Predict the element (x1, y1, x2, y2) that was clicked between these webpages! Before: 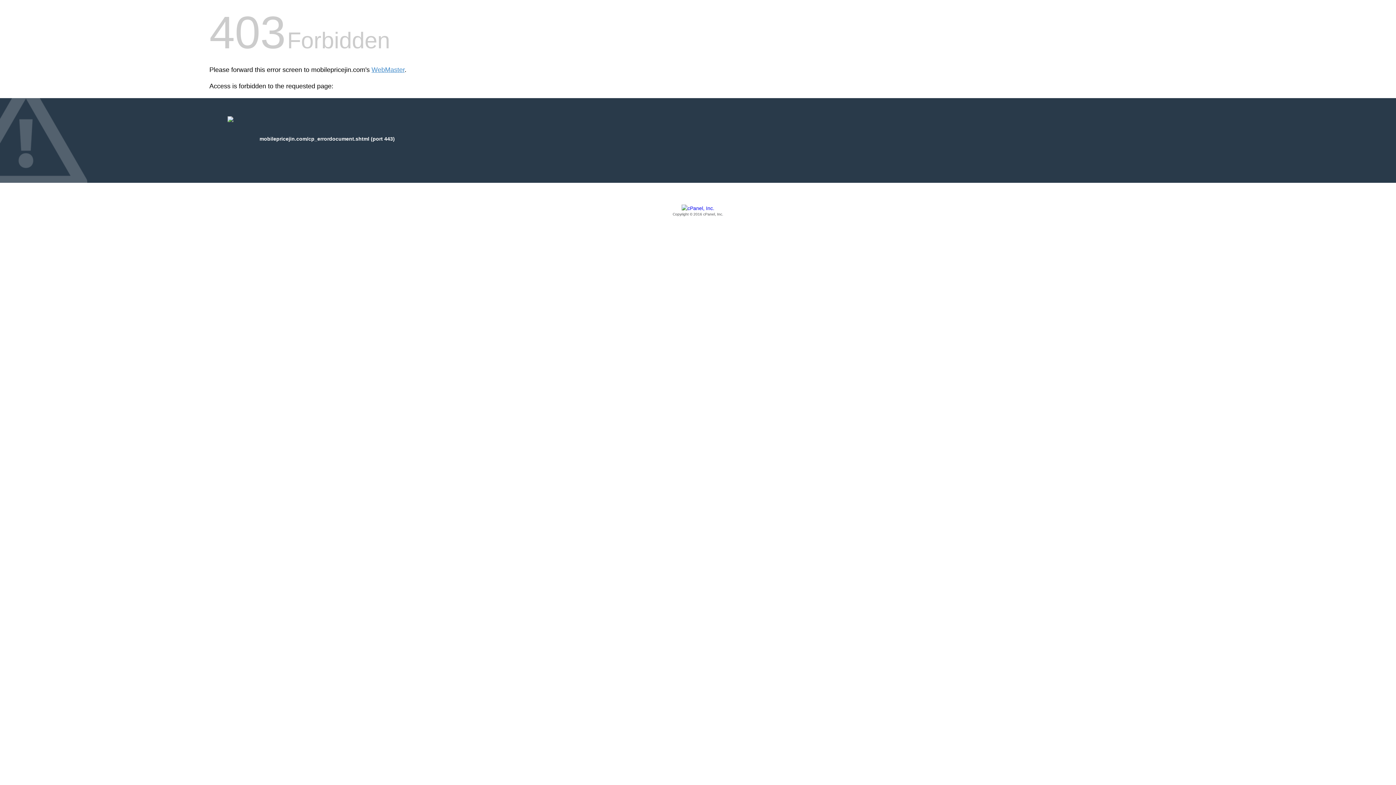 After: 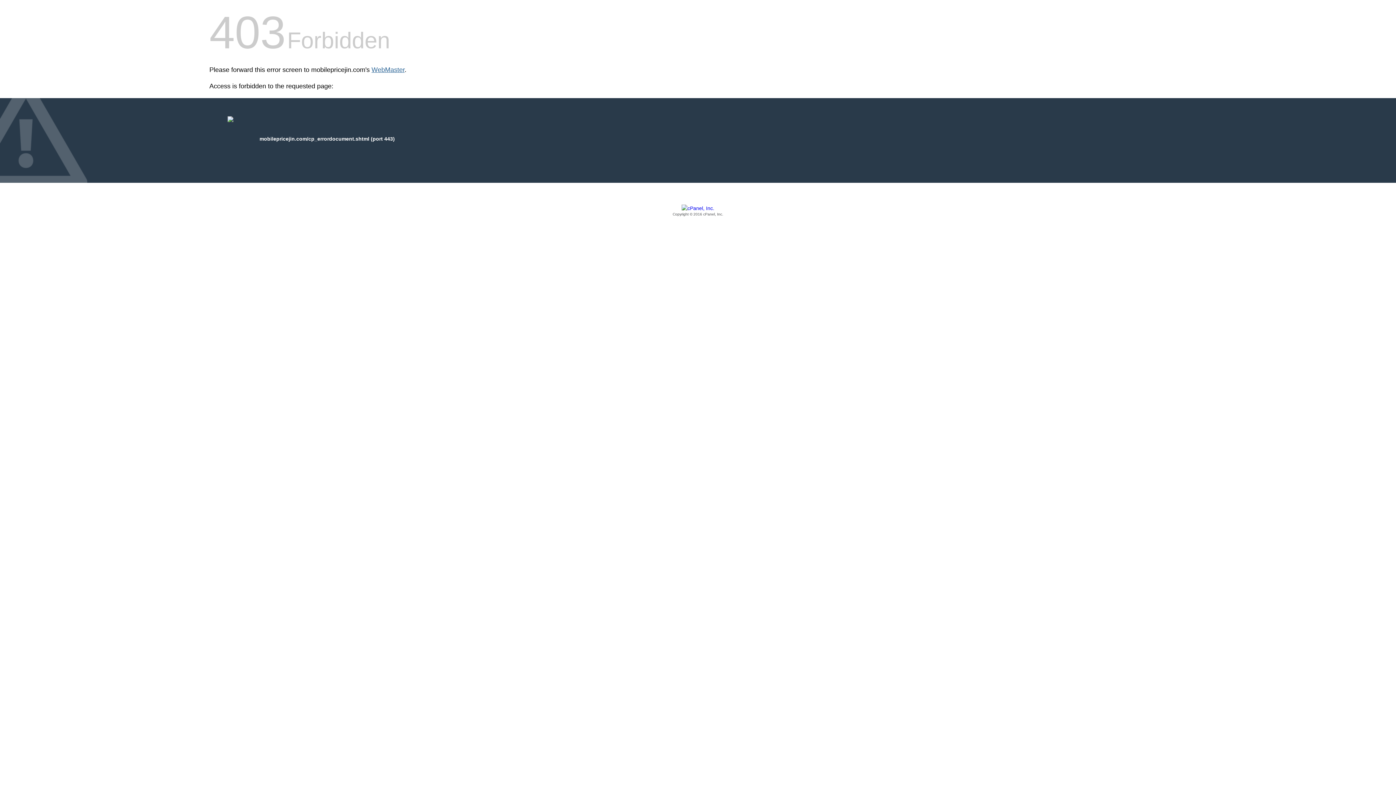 Action: bbox: (371, 66, 404, 73) label: WebMaster